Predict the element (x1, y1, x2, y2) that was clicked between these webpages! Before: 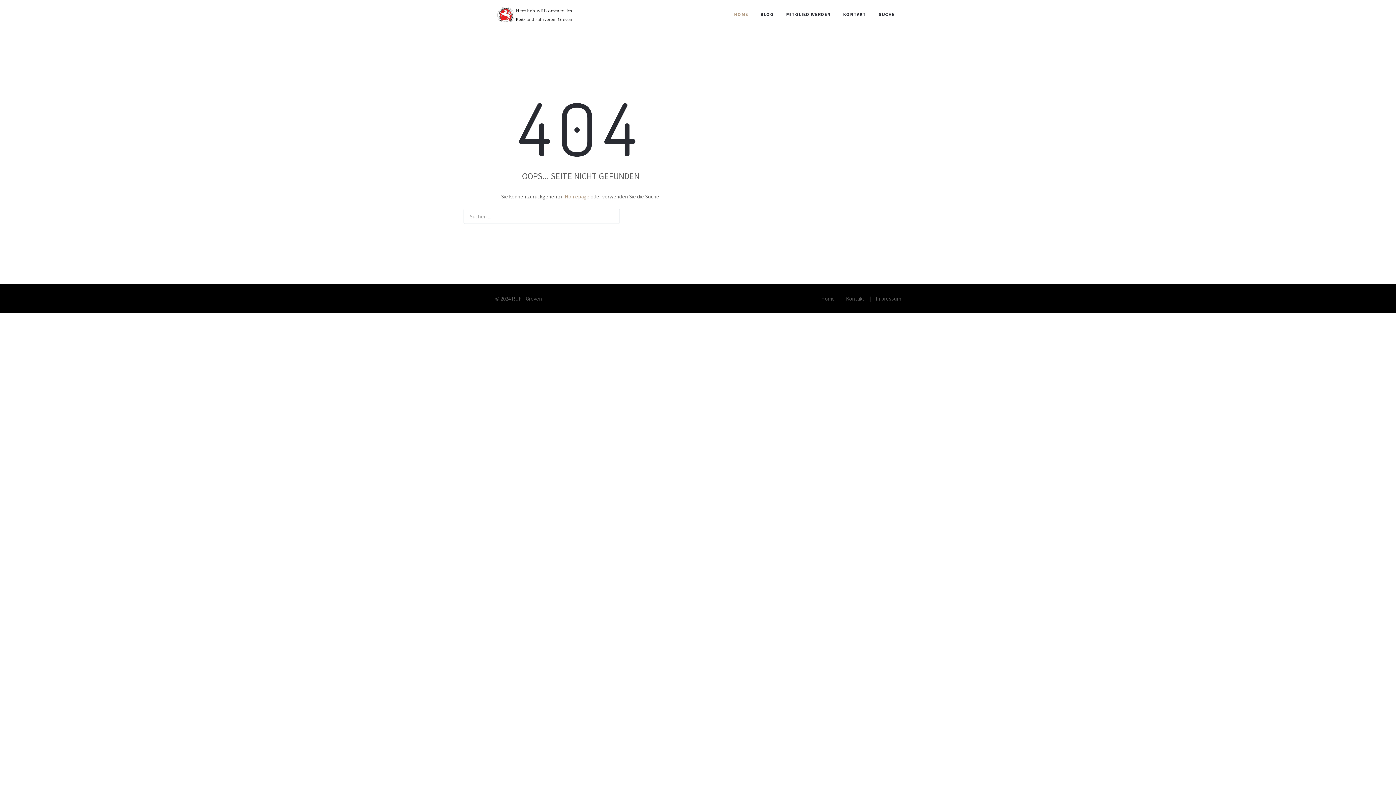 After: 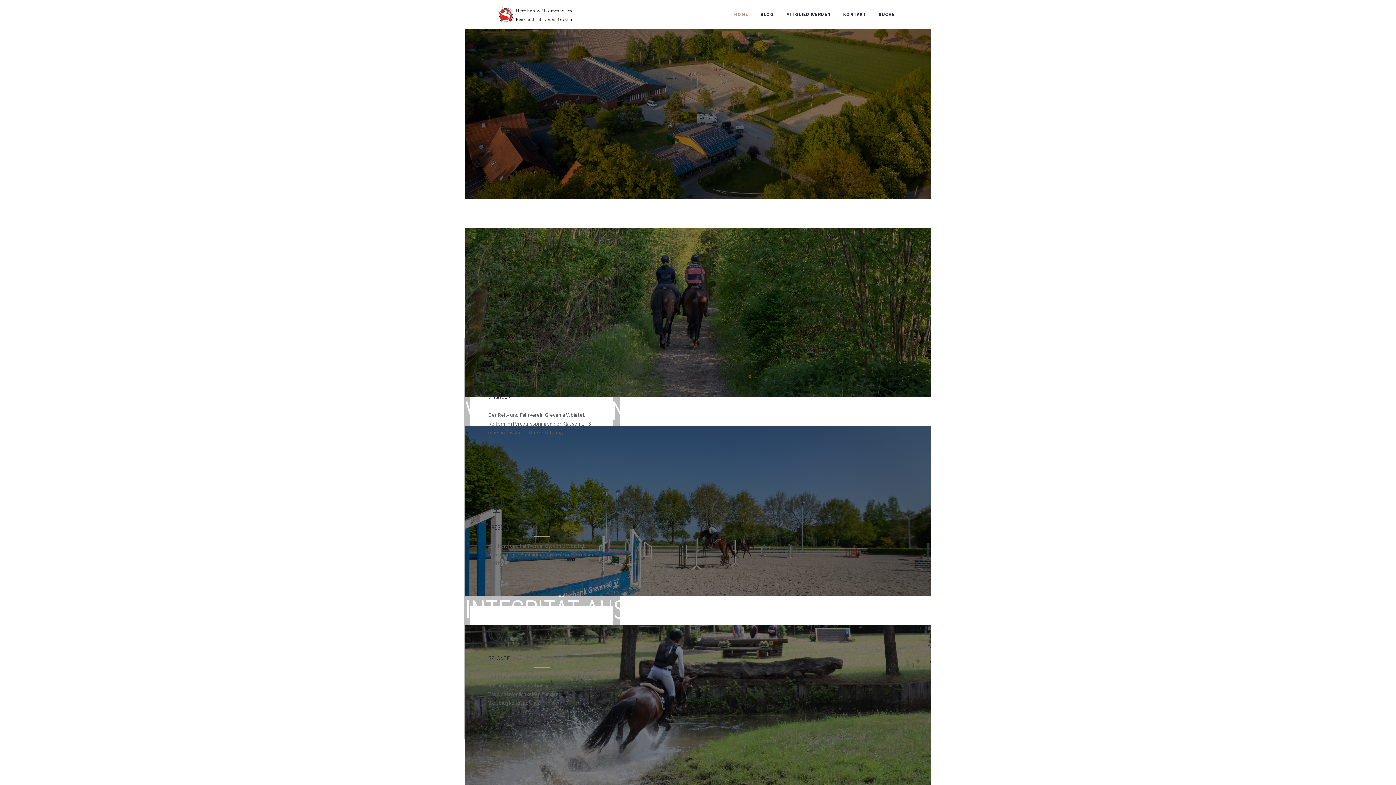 Action: bbox: (495, 0, 573, 29)